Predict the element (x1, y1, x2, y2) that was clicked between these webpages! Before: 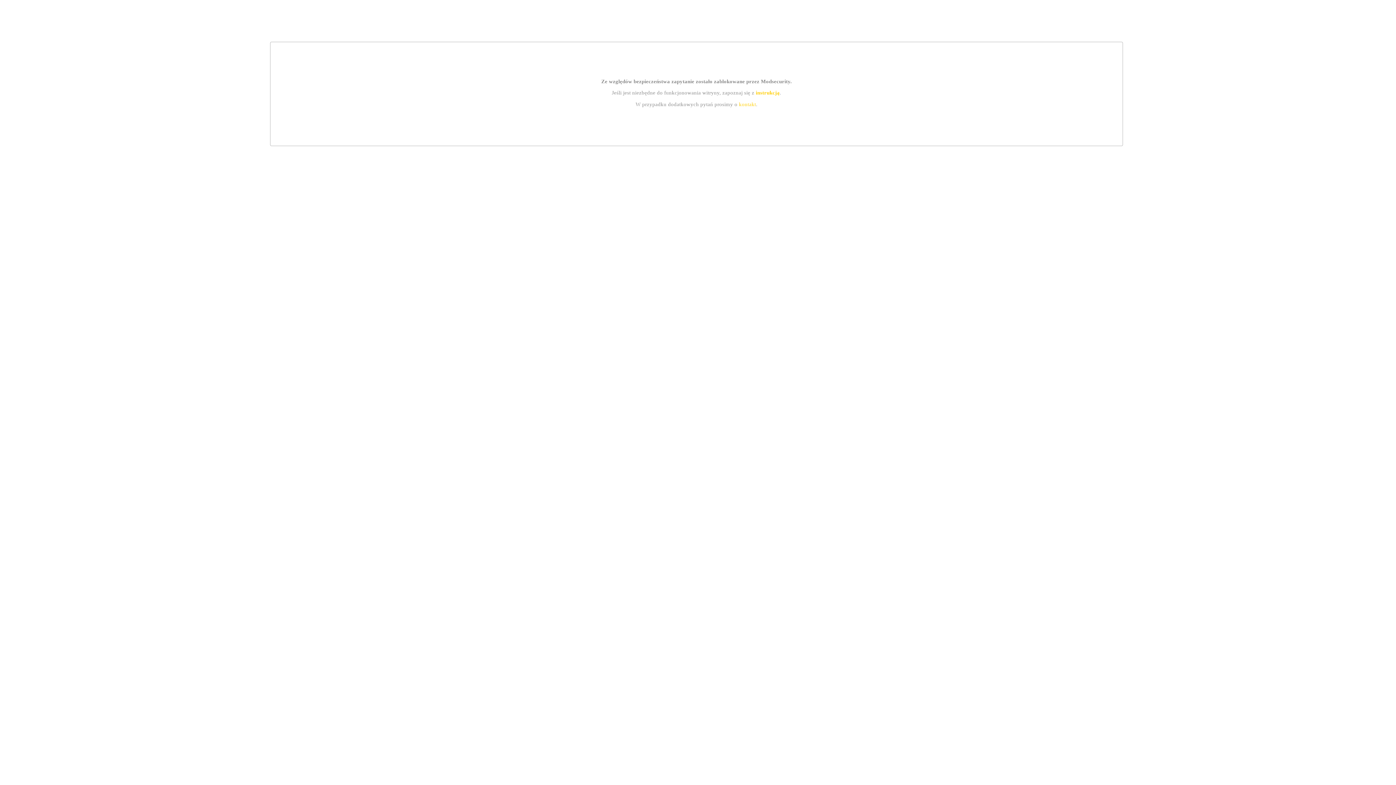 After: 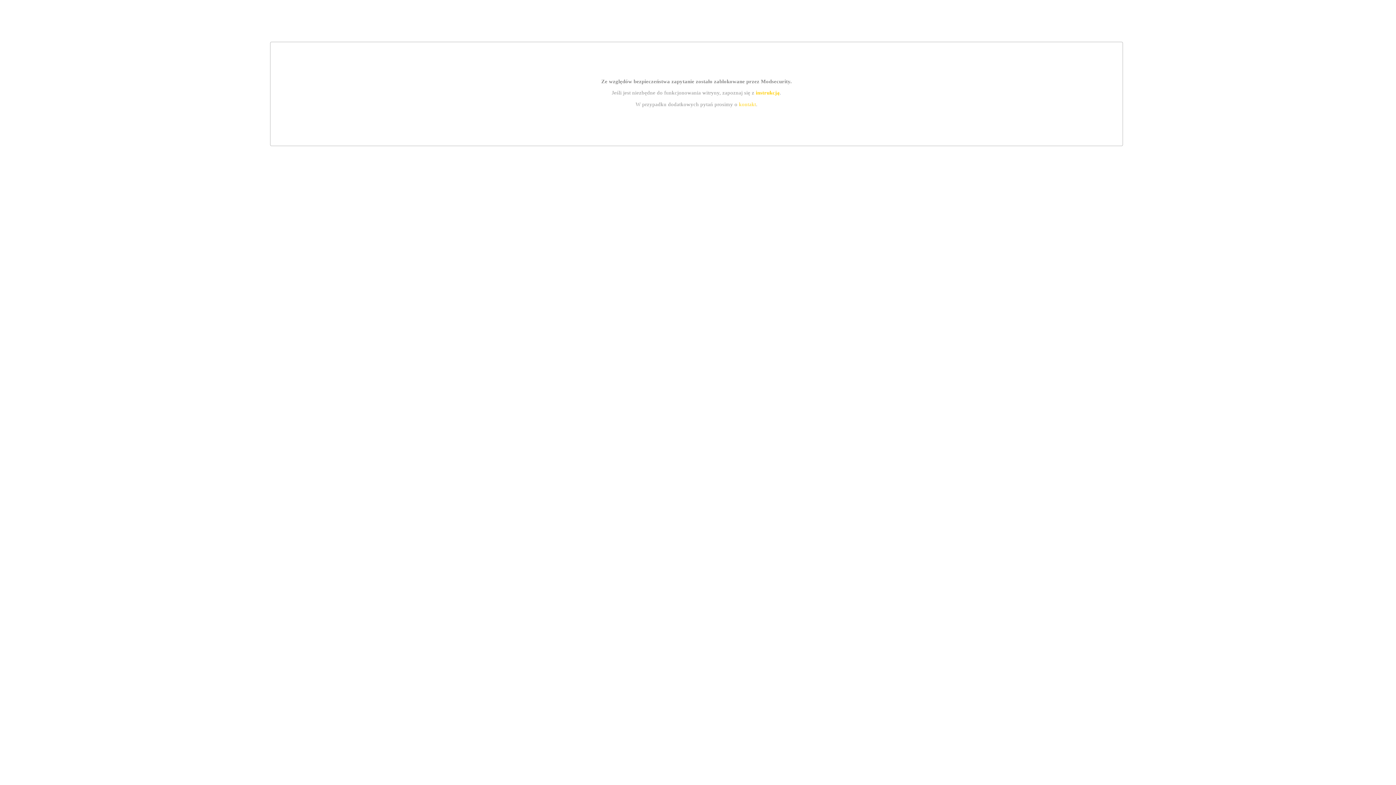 Action: bbox: (739, 101, 756, 107) label: kontakt